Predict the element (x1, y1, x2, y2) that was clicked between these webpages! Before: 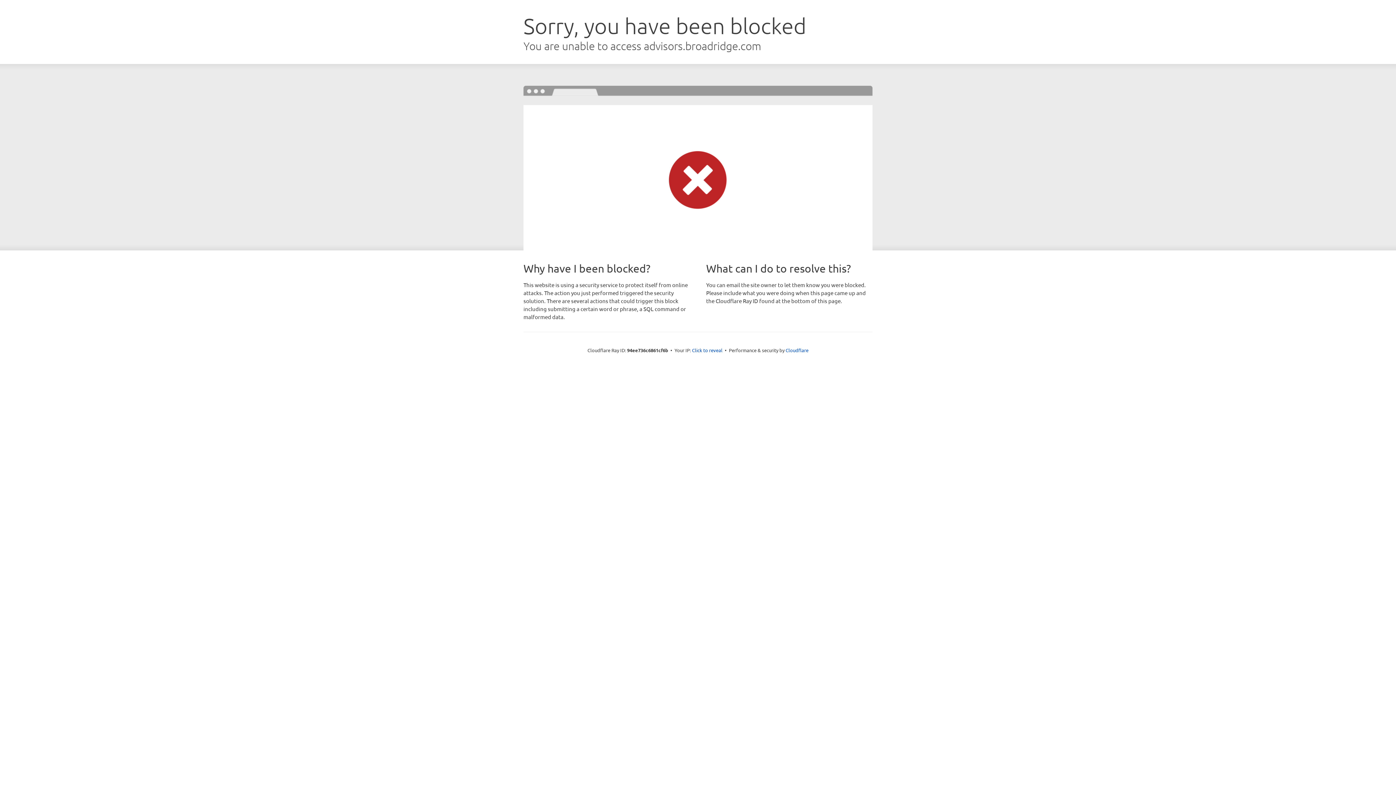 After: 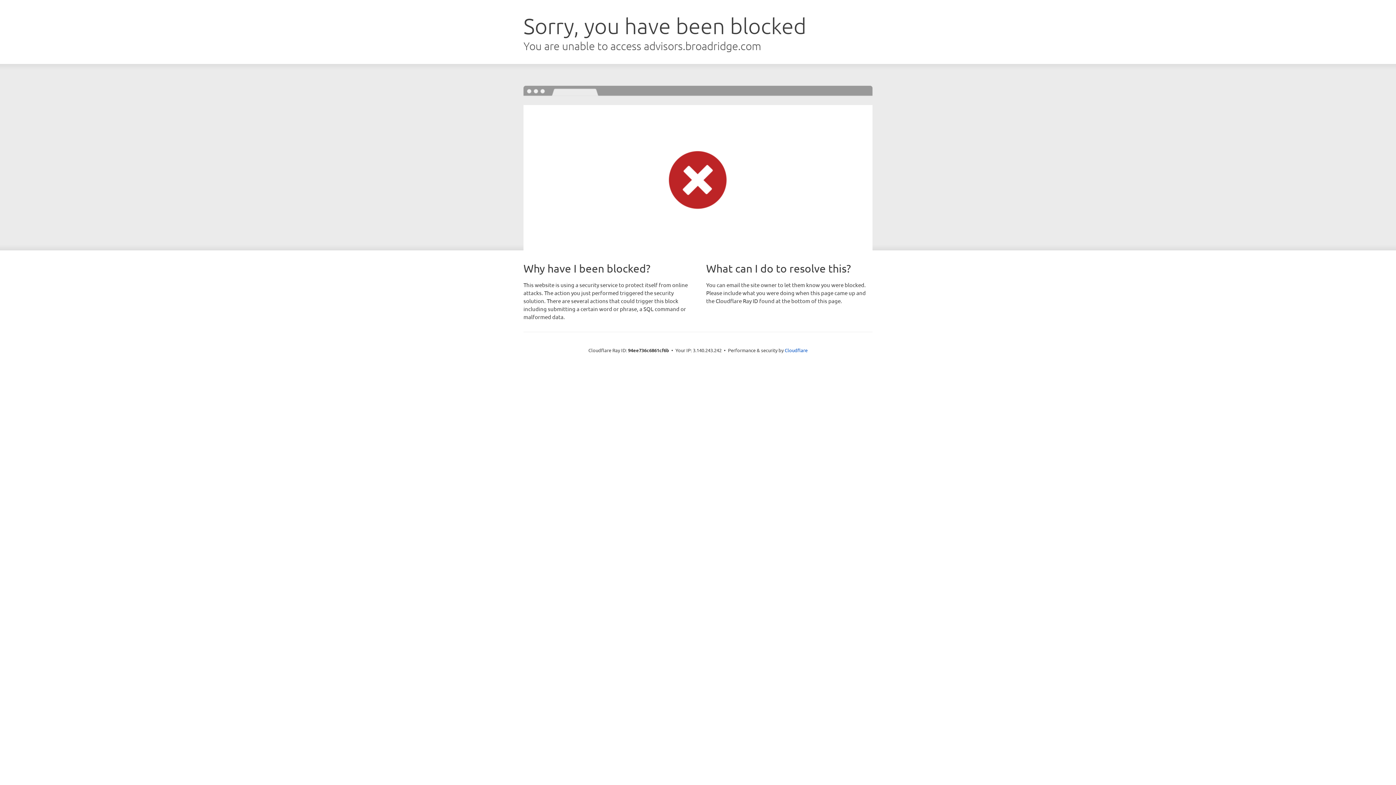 Action: bbox: (692, 346, 722, 353) label: Click to reveal